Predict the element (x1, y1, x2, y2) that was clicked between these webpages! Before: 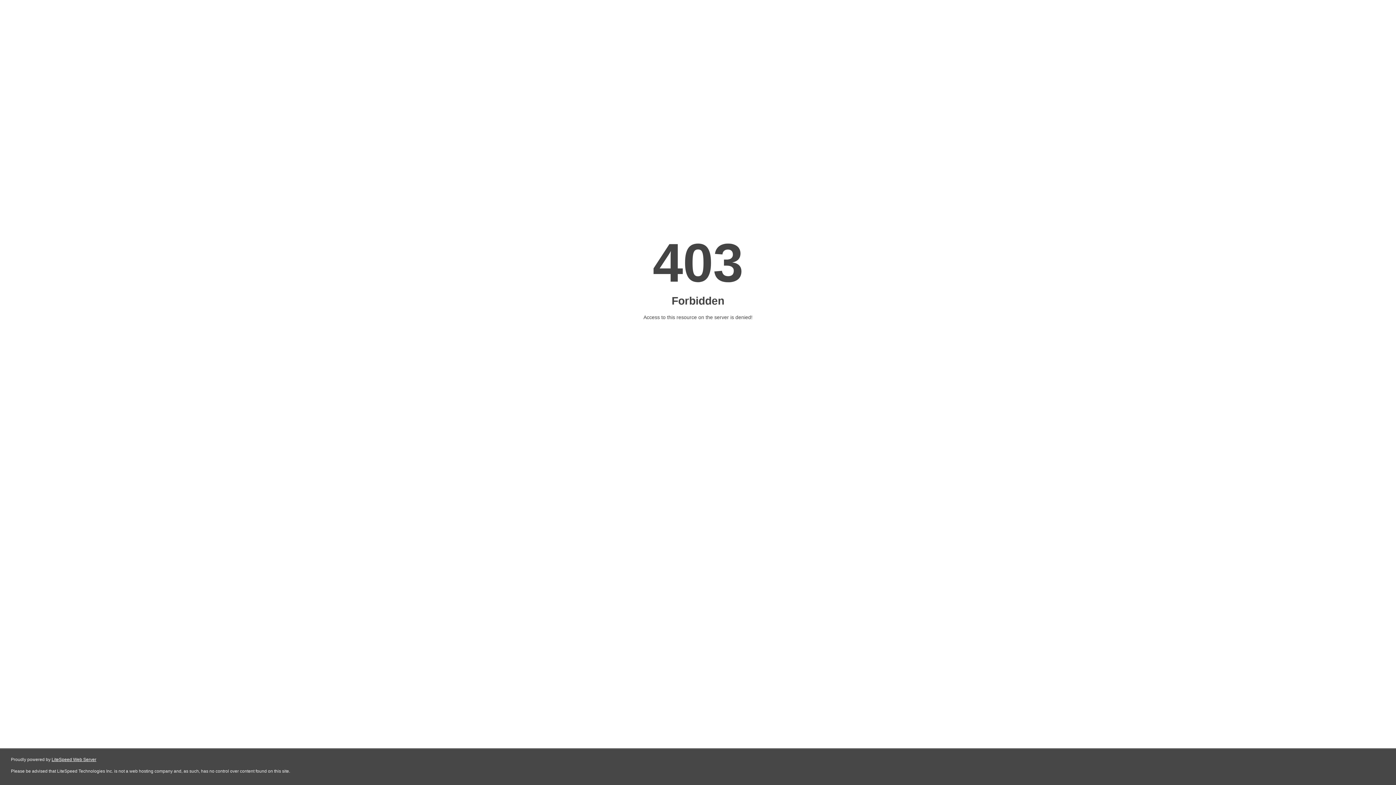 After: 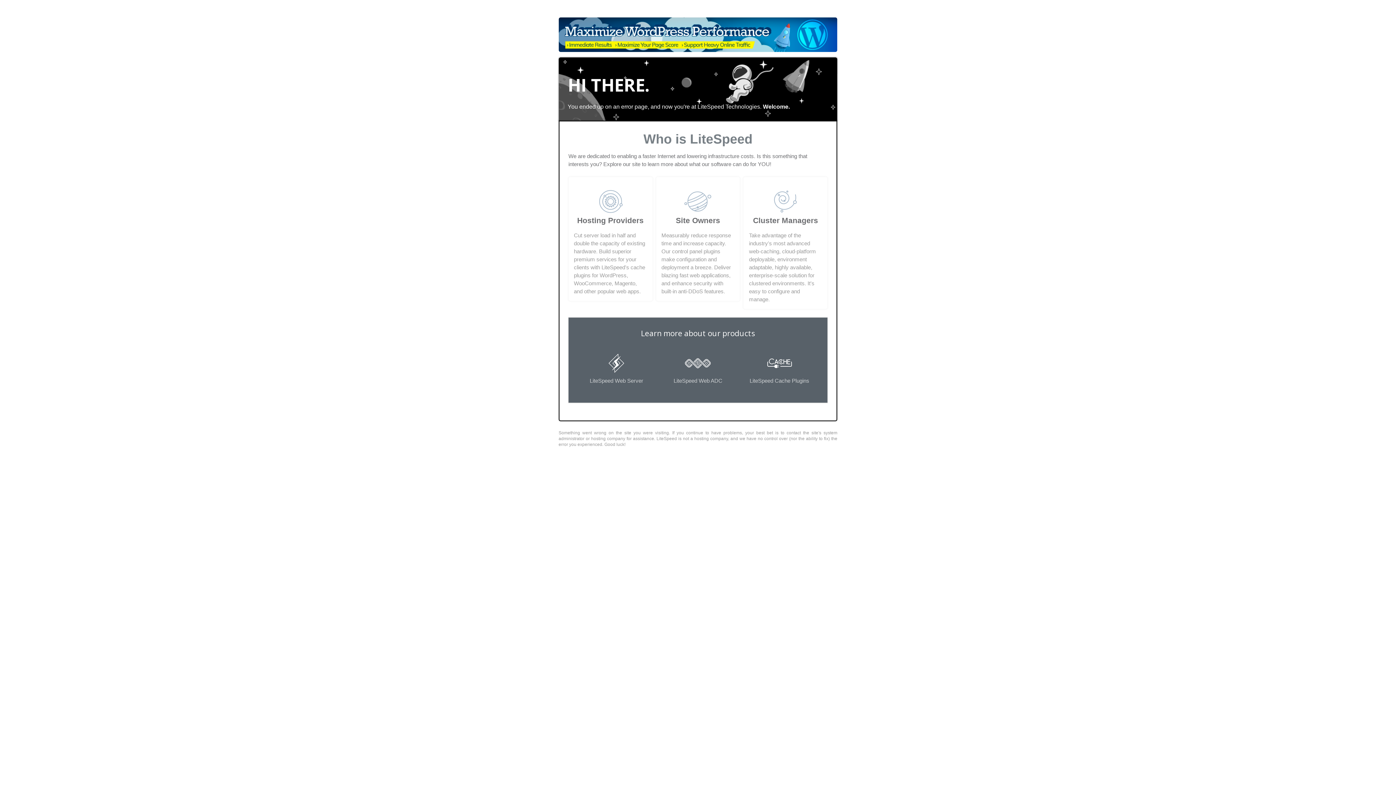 Action: label: LiteSpeed Web Server bbox: (51, 757, 96, 762)